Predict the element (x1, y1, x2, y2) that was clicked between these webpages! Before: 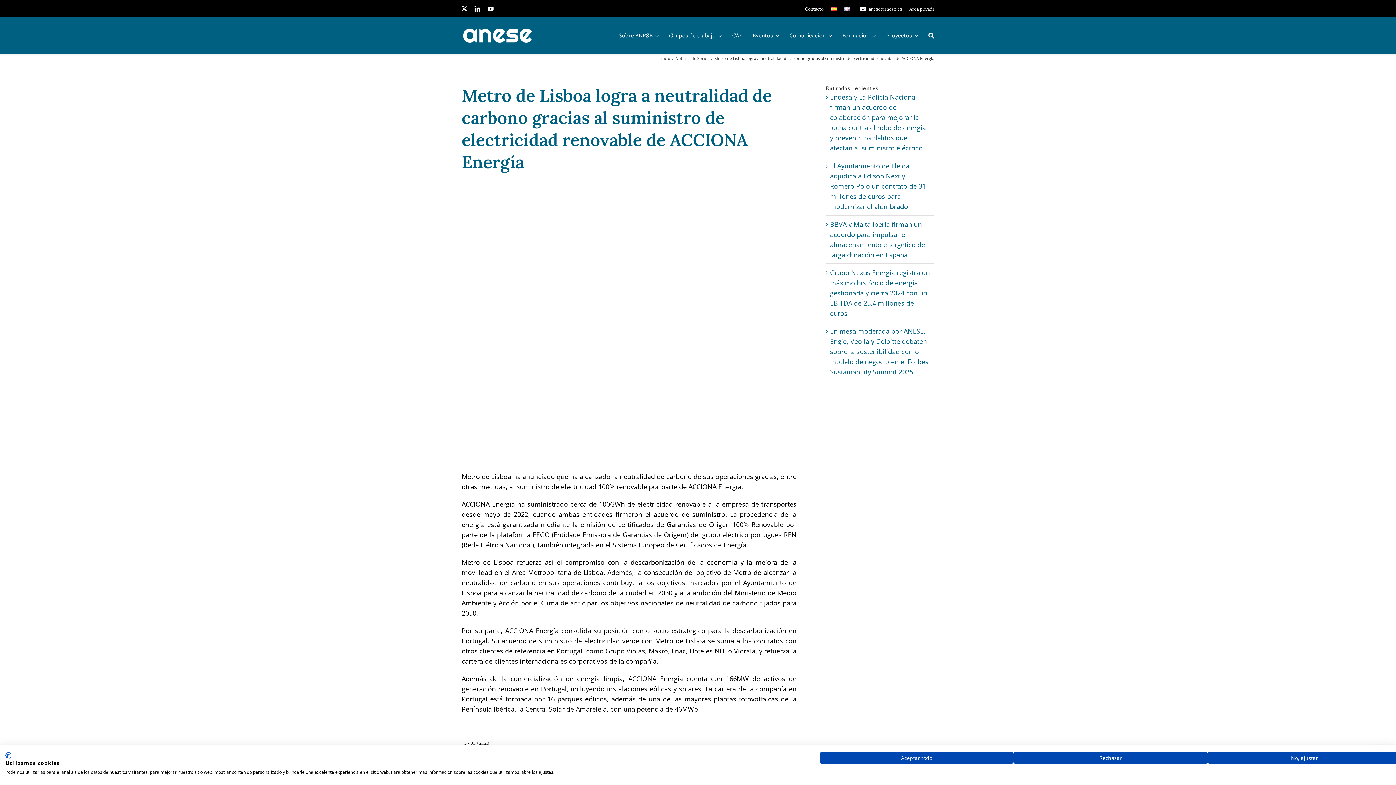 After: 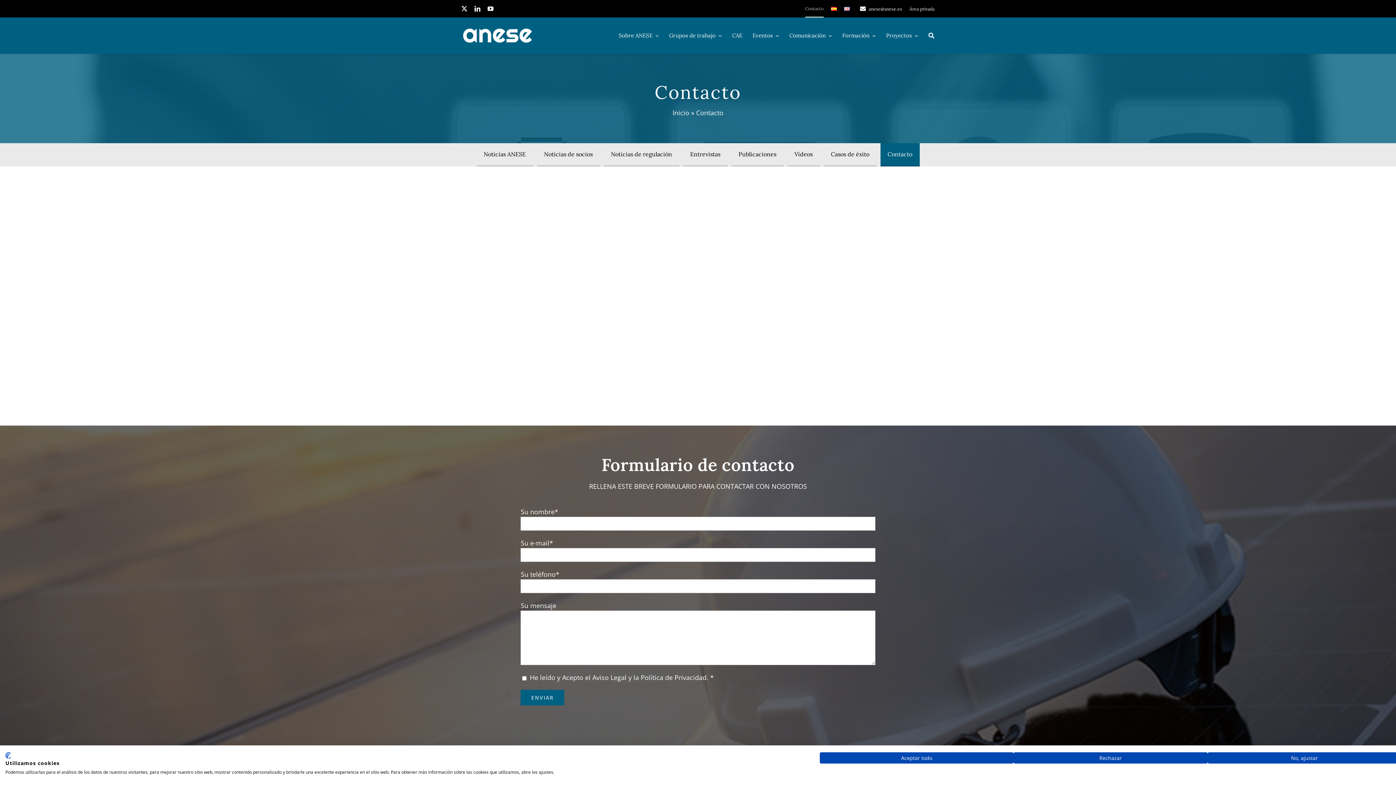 Action: bbox: (805, 0, 823, 17) label: Contacto